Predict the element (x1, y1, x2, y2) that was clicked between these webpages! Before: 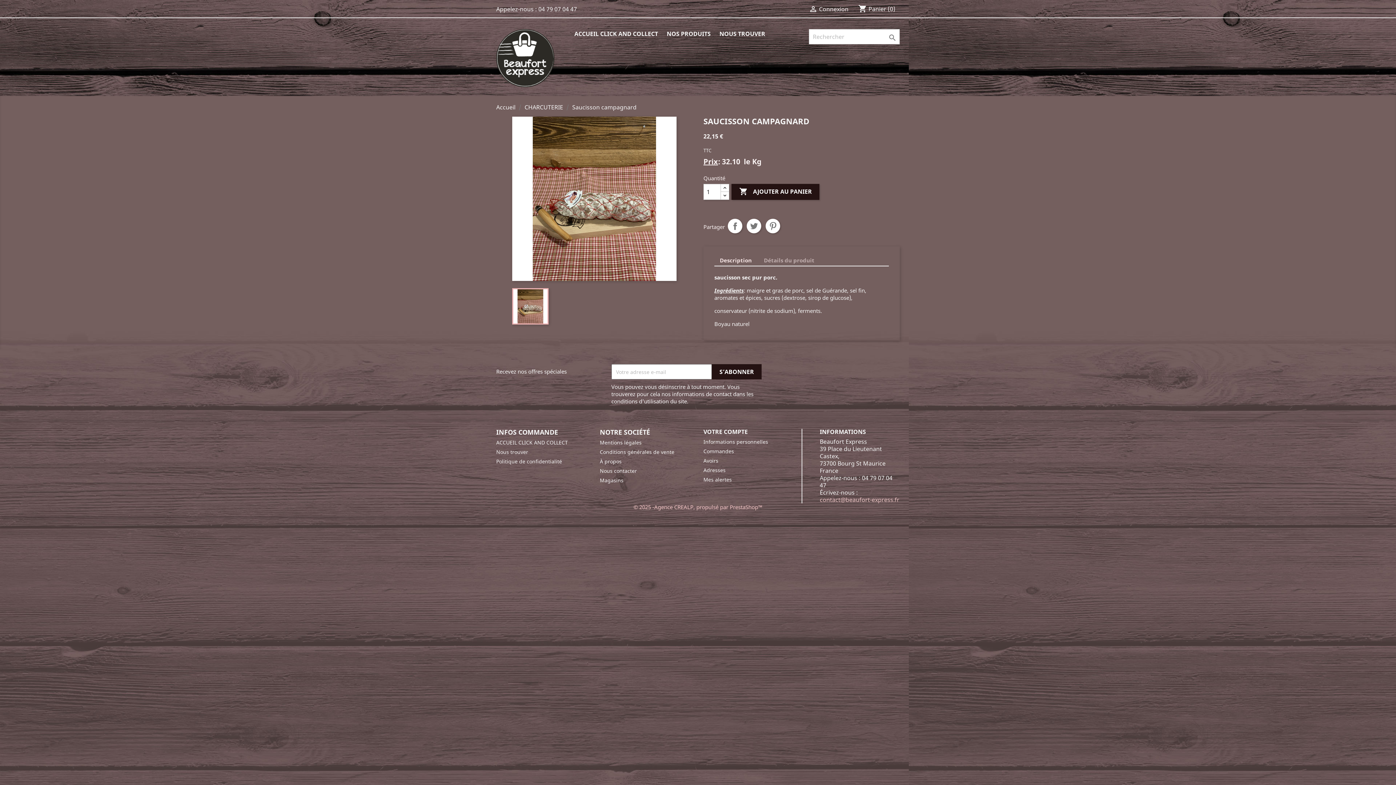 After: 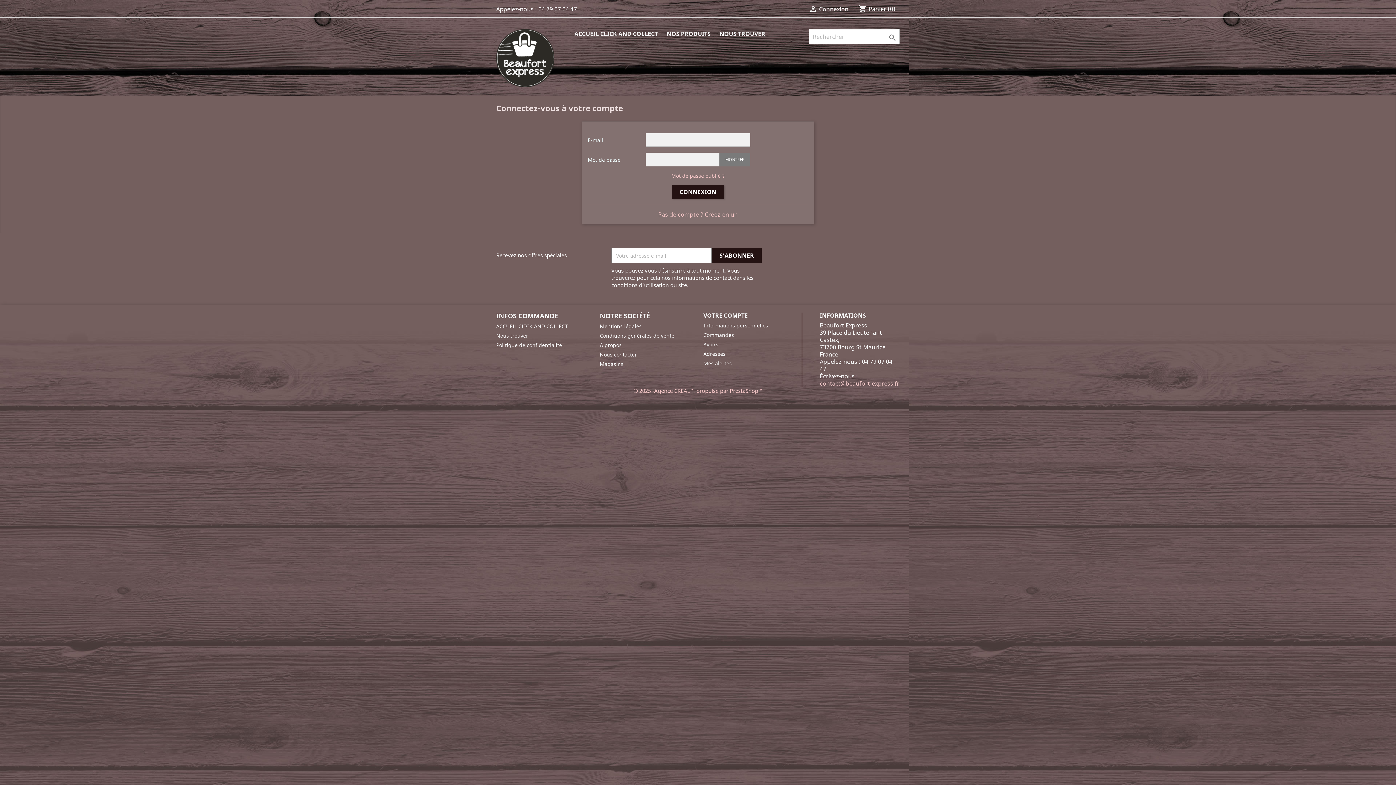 Action: label: Avoirs bbox: (703, 457, 718, 464)